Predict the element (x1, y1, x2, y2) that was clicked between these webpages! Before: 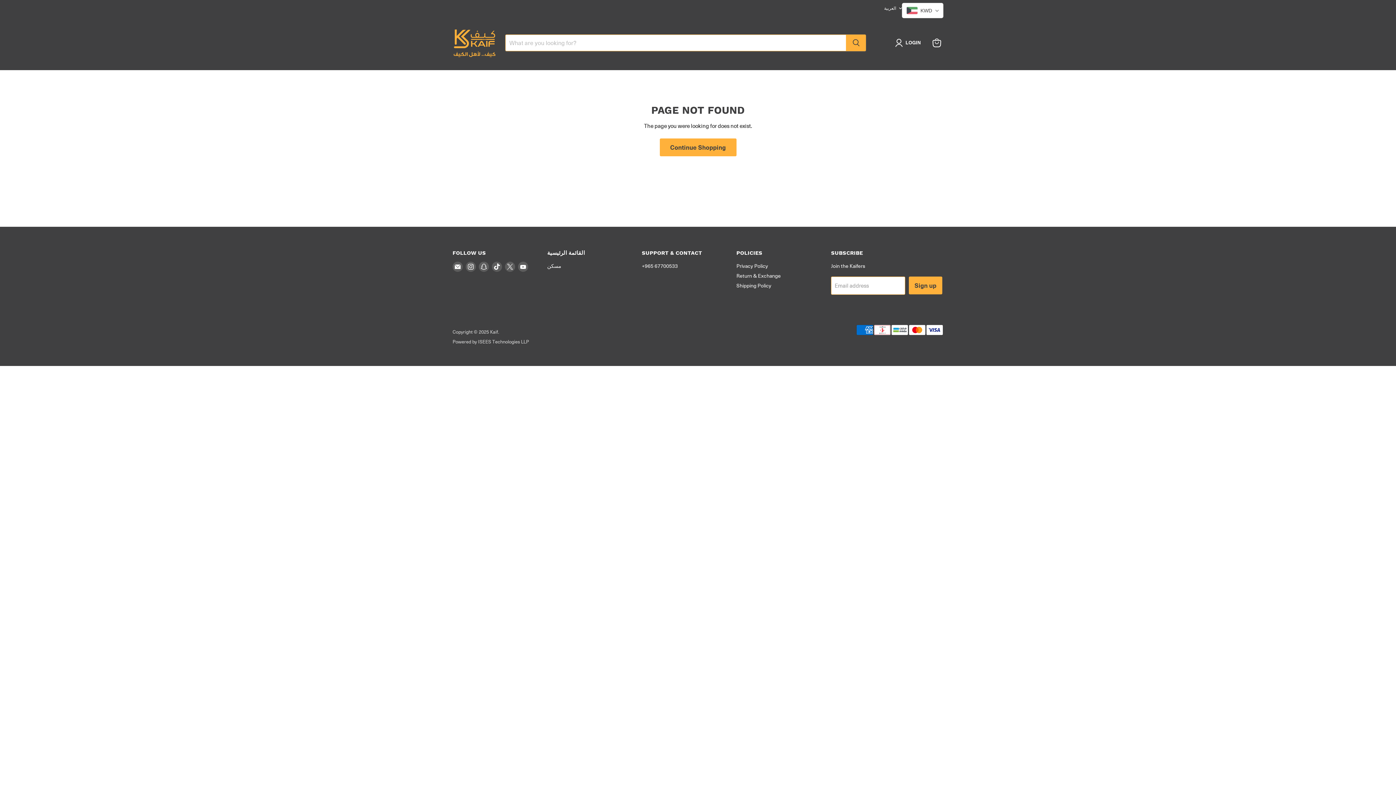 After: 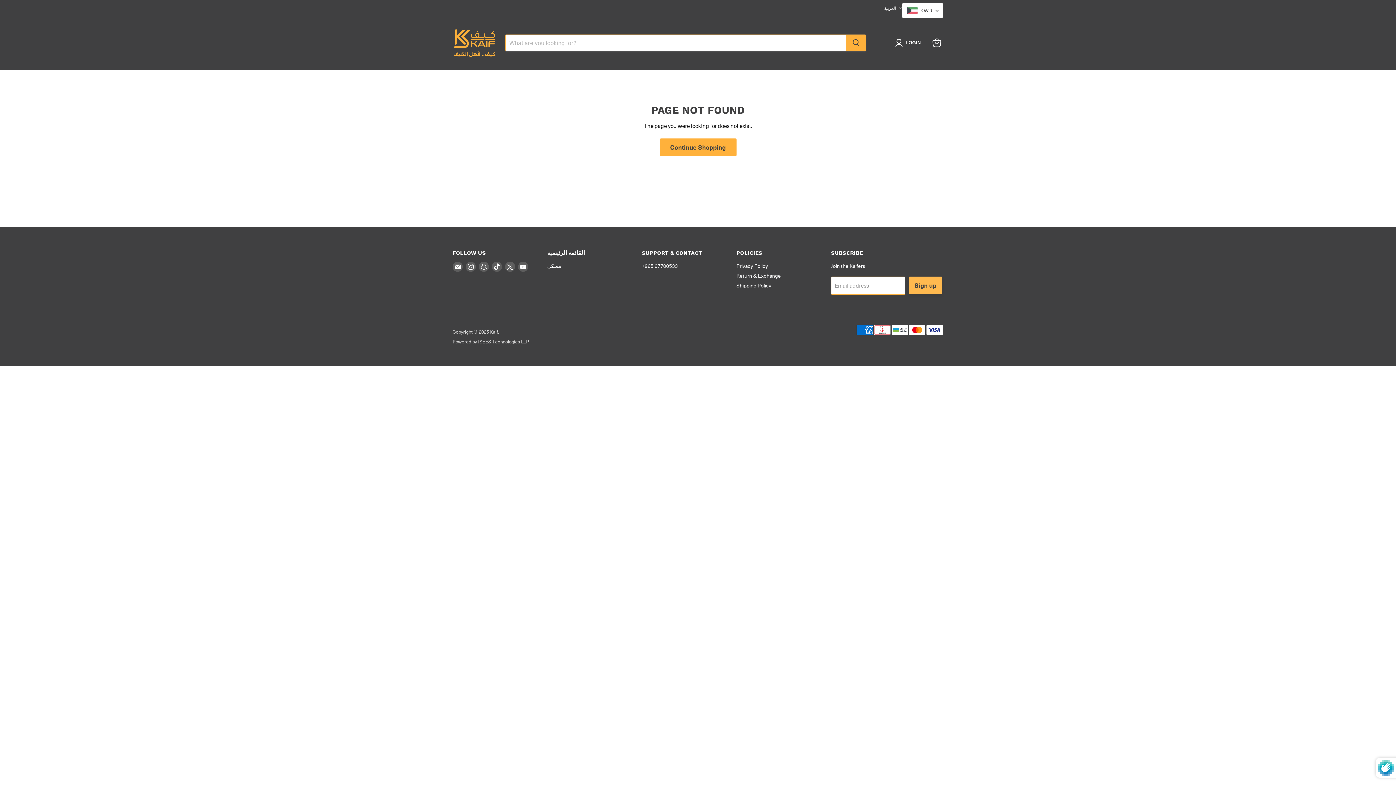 Action: bbox: (908, 276, 942, 294) label: Sign up